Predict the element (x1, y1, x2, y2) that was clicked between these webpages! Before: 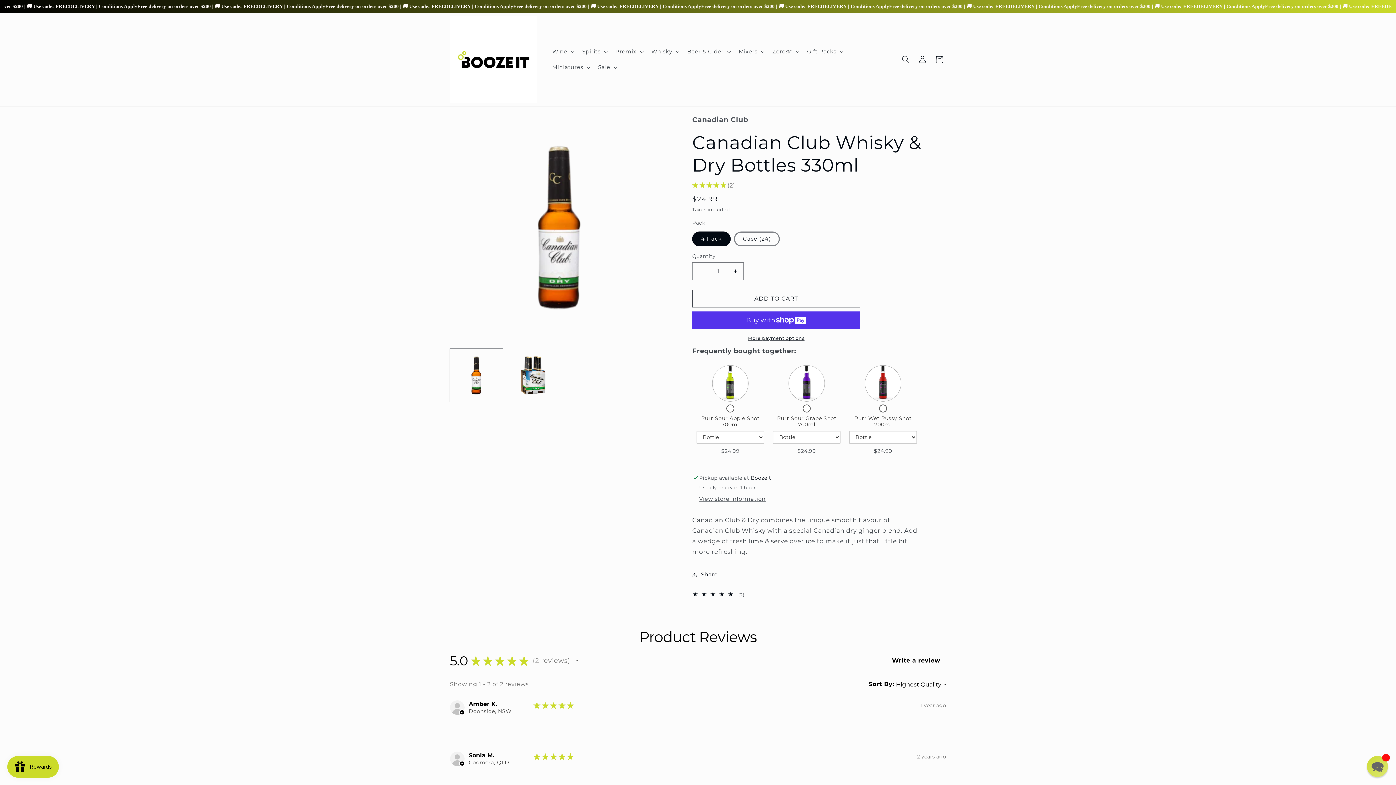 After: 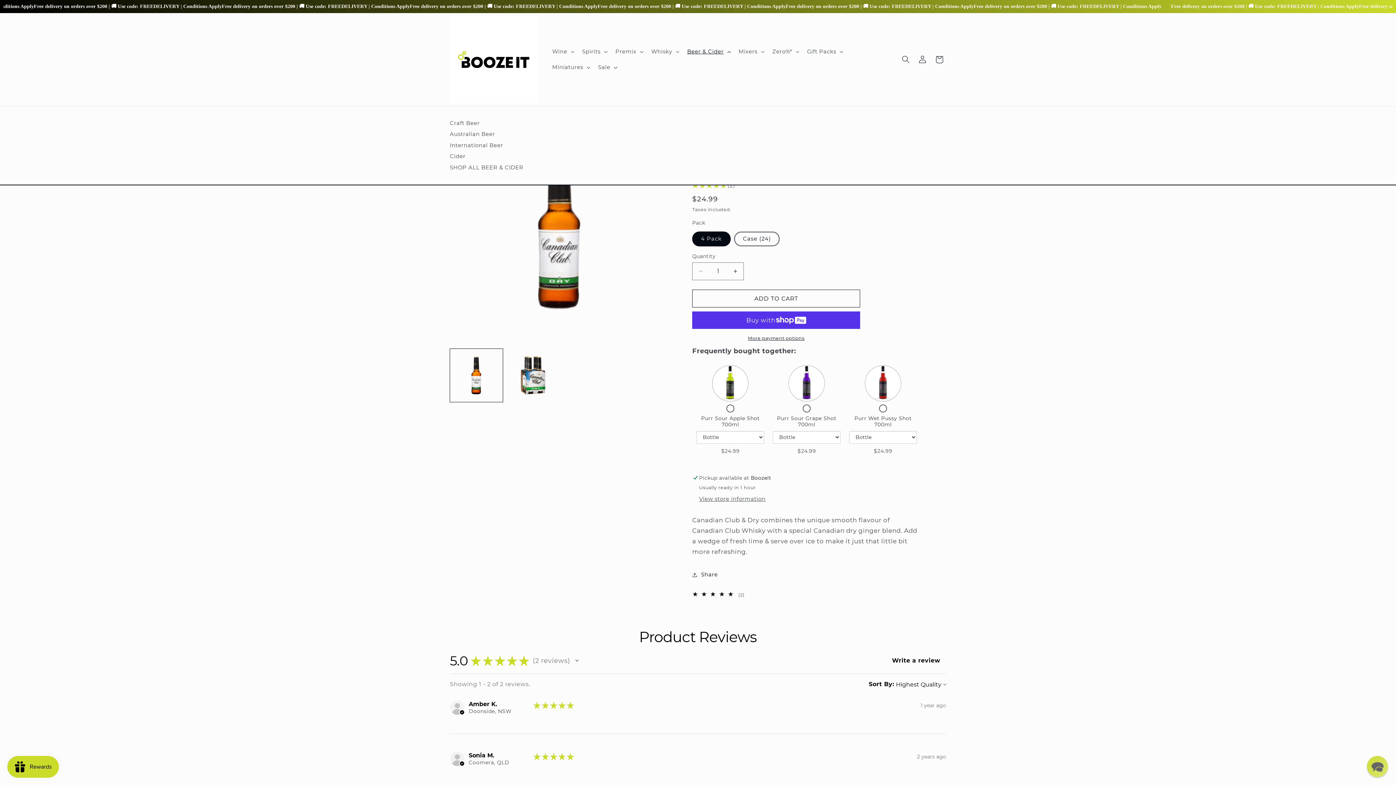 Action: label: Beer & Cider bbox: (682, 43, 734, 59)